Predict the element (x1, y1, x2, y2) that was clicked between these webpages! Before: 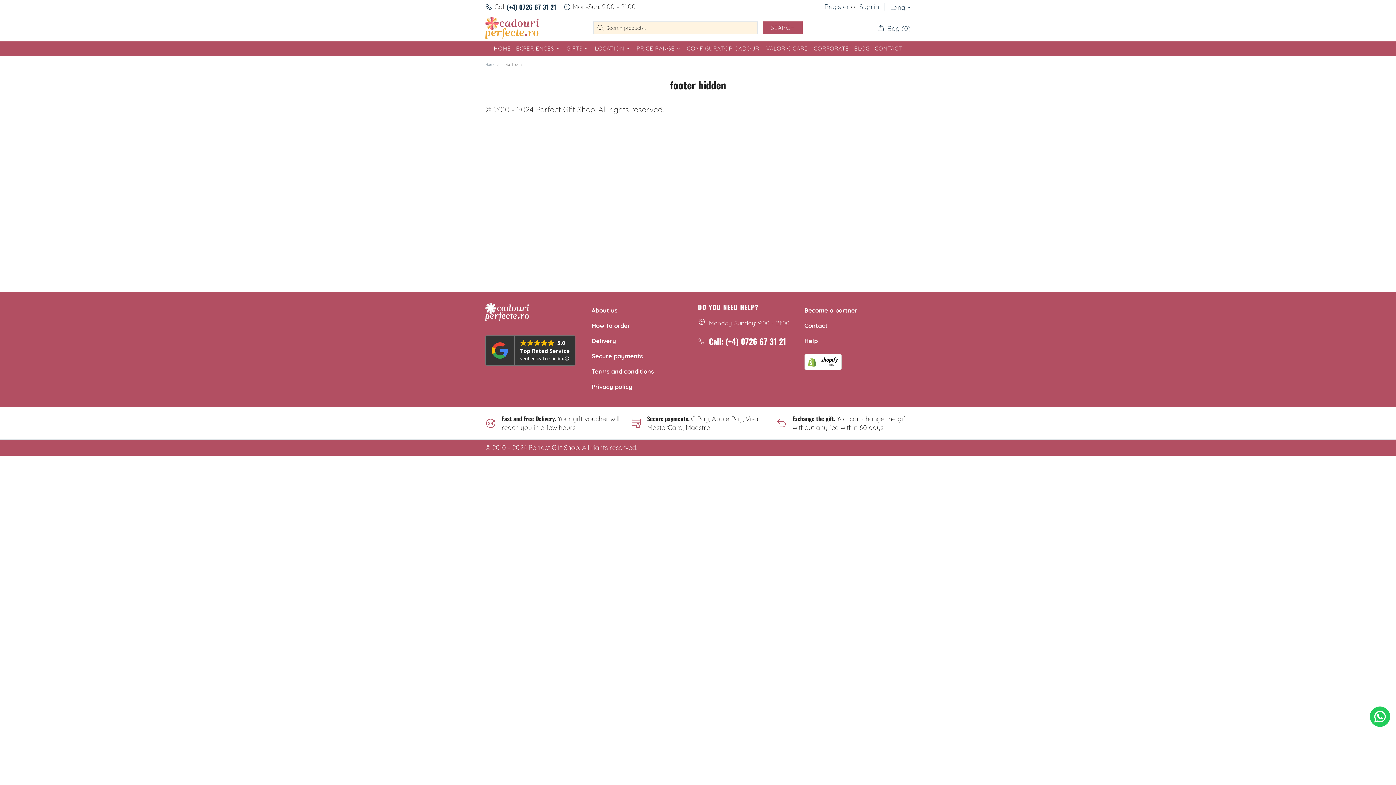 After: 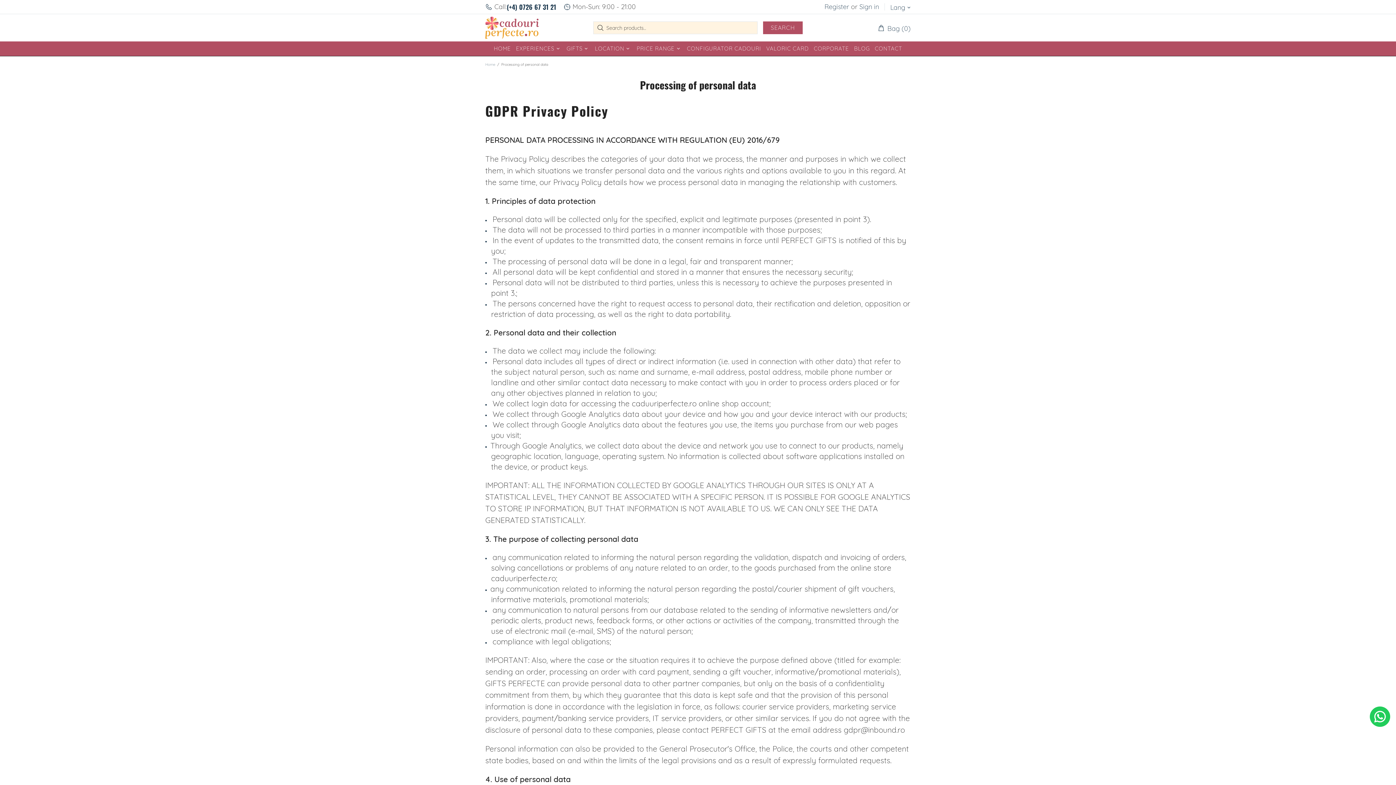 Action: label: Privacy policy bbox: (591, 379, 632, 394)